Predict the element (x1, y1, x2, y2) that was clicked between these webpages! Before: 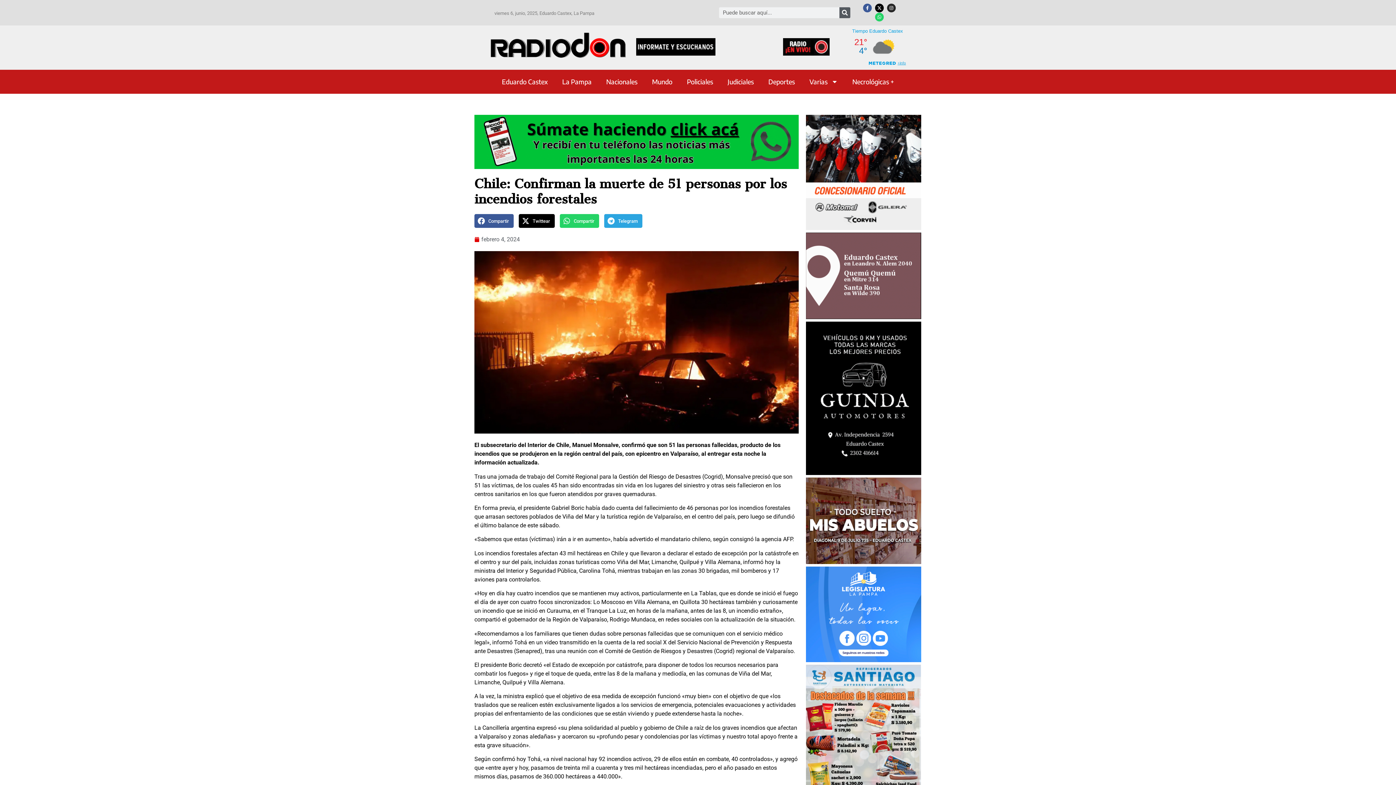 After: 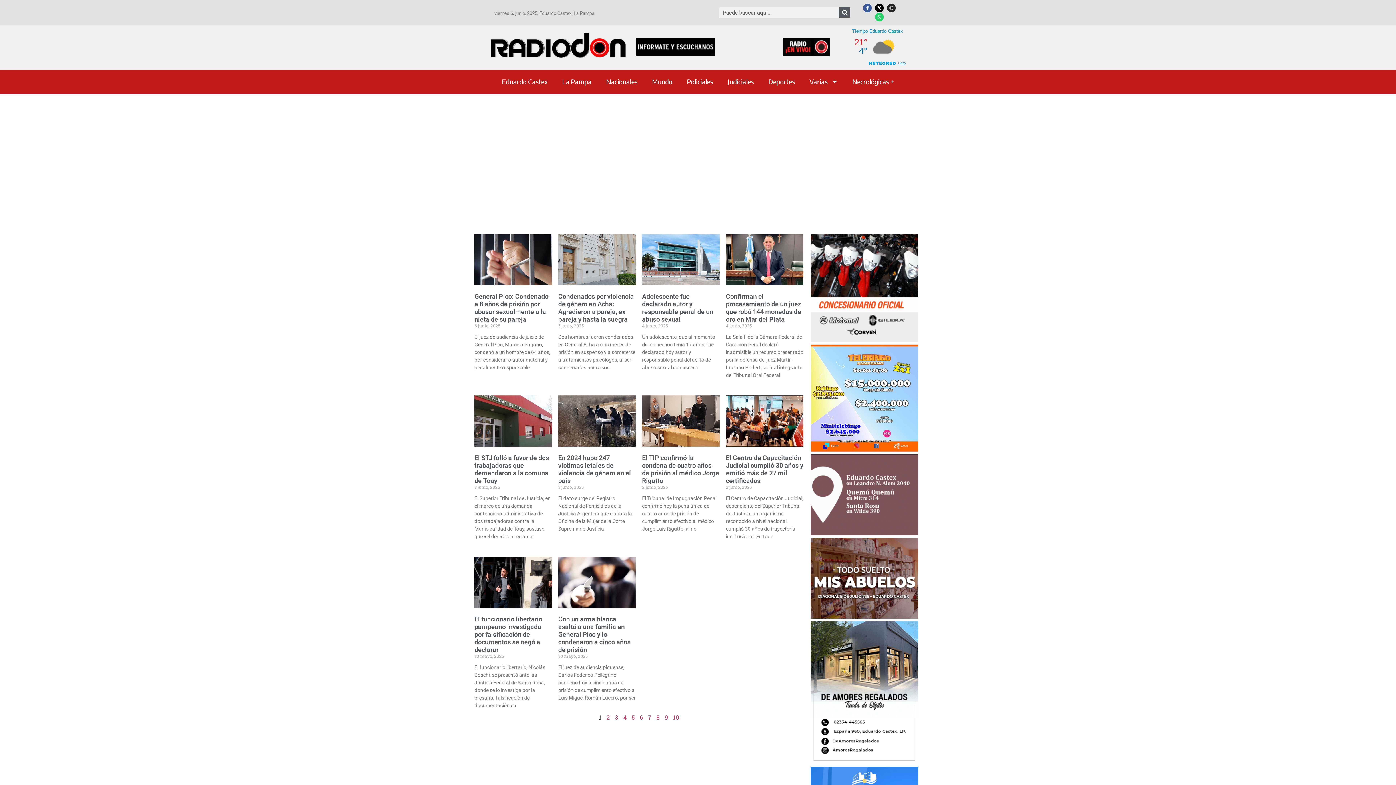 Action: bbox: (720, 73, 761, 90) label: Judiciales